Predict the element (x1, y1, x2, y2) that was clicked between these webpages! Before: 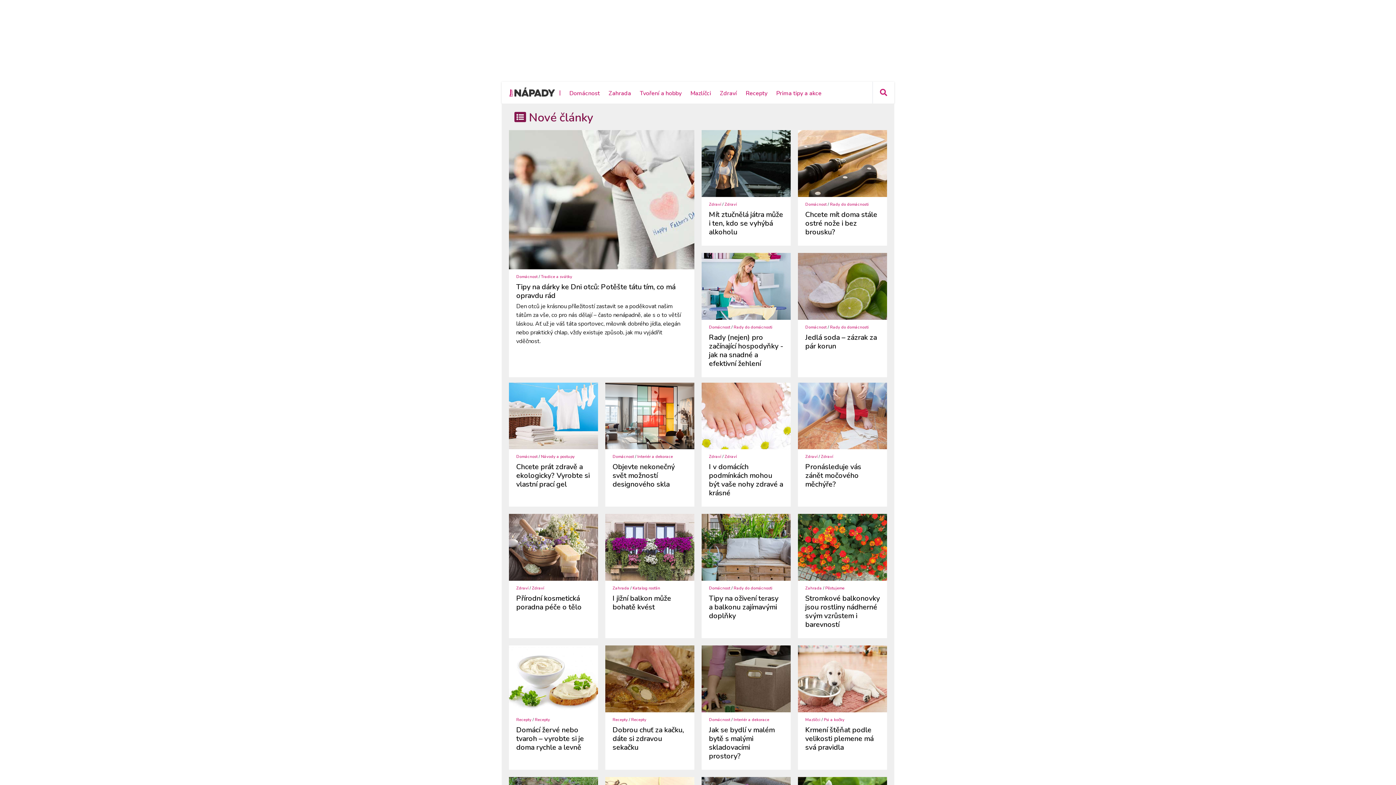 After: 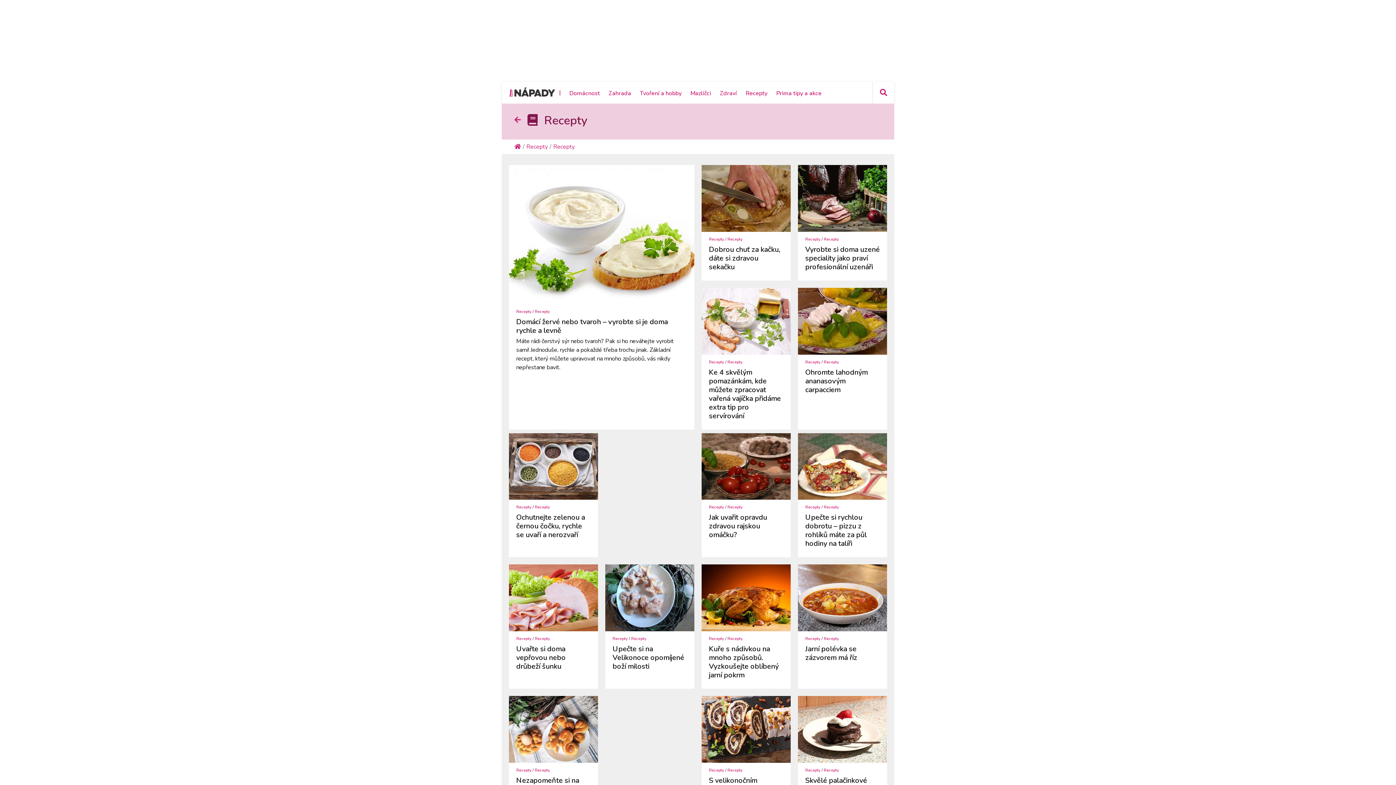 Action: bbox: (631, 717, 646, 722) label: Recepty